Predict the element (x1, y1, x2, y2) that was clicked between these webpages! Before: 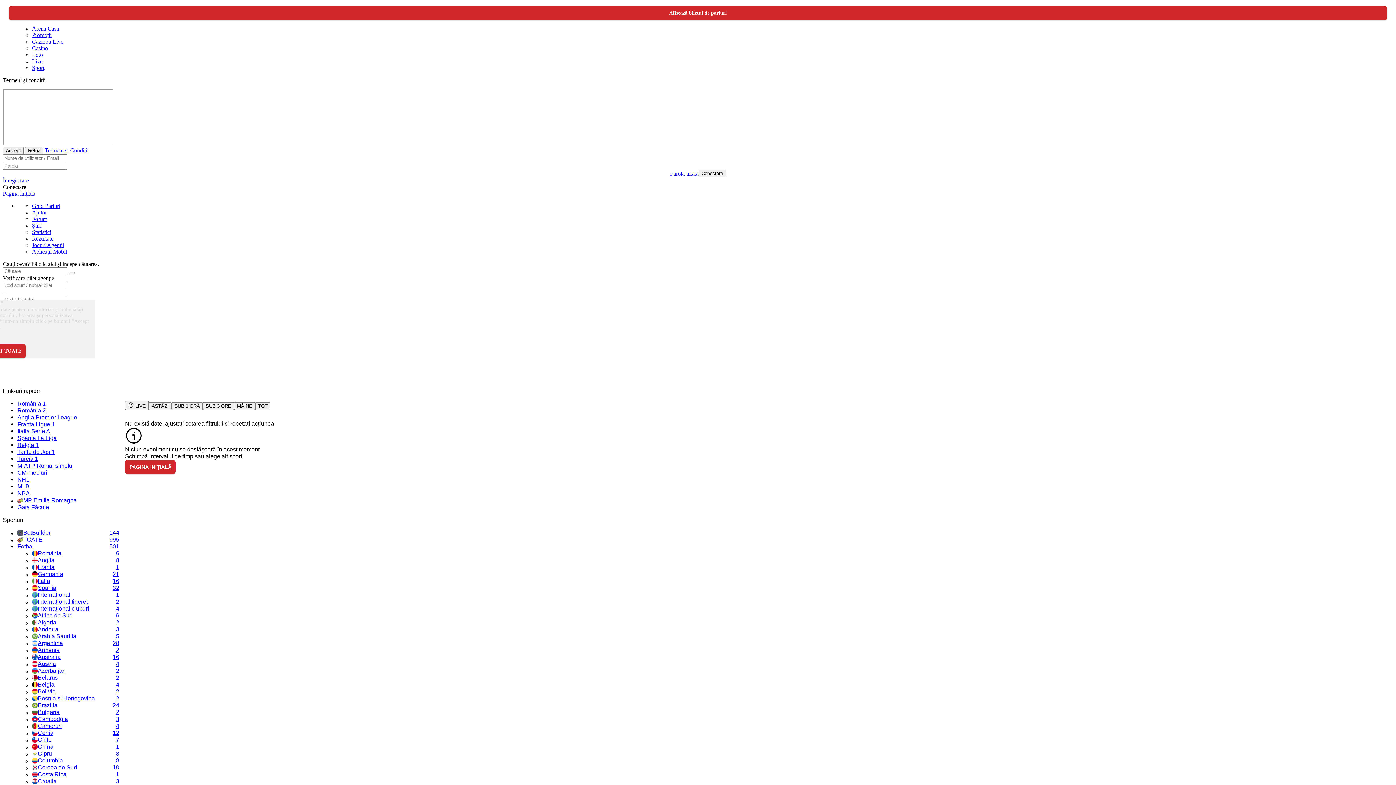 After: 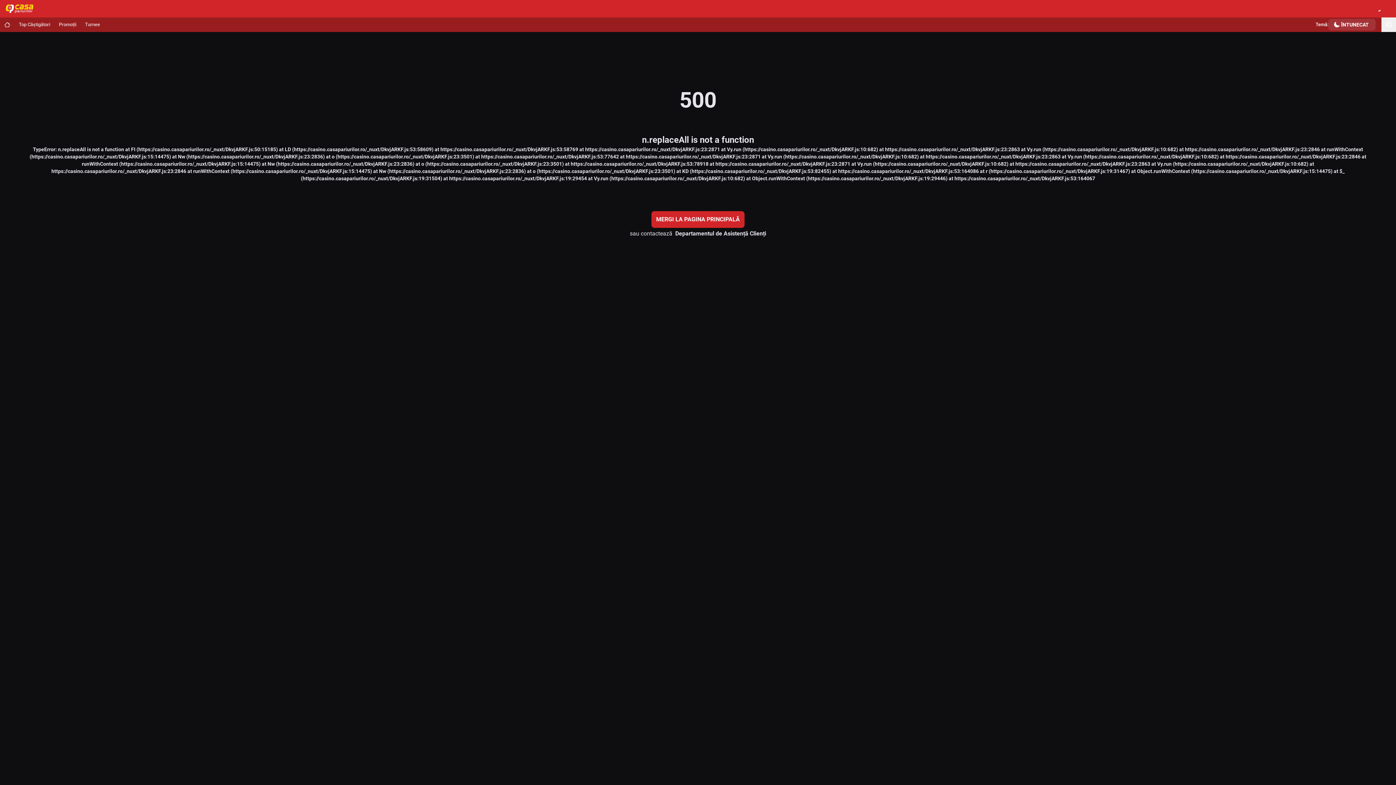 Action: bbox: (32, 38, 63, 44) label: Cazinou Live